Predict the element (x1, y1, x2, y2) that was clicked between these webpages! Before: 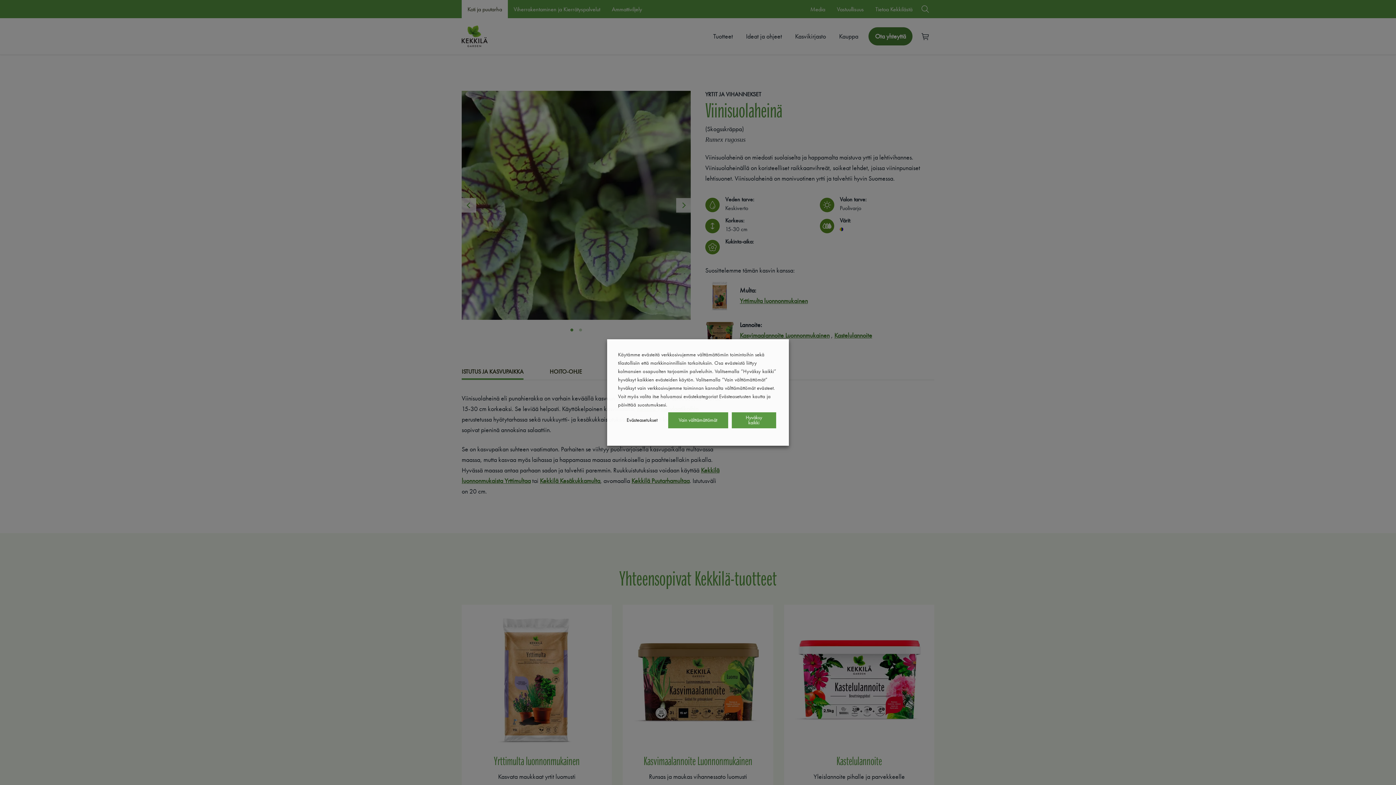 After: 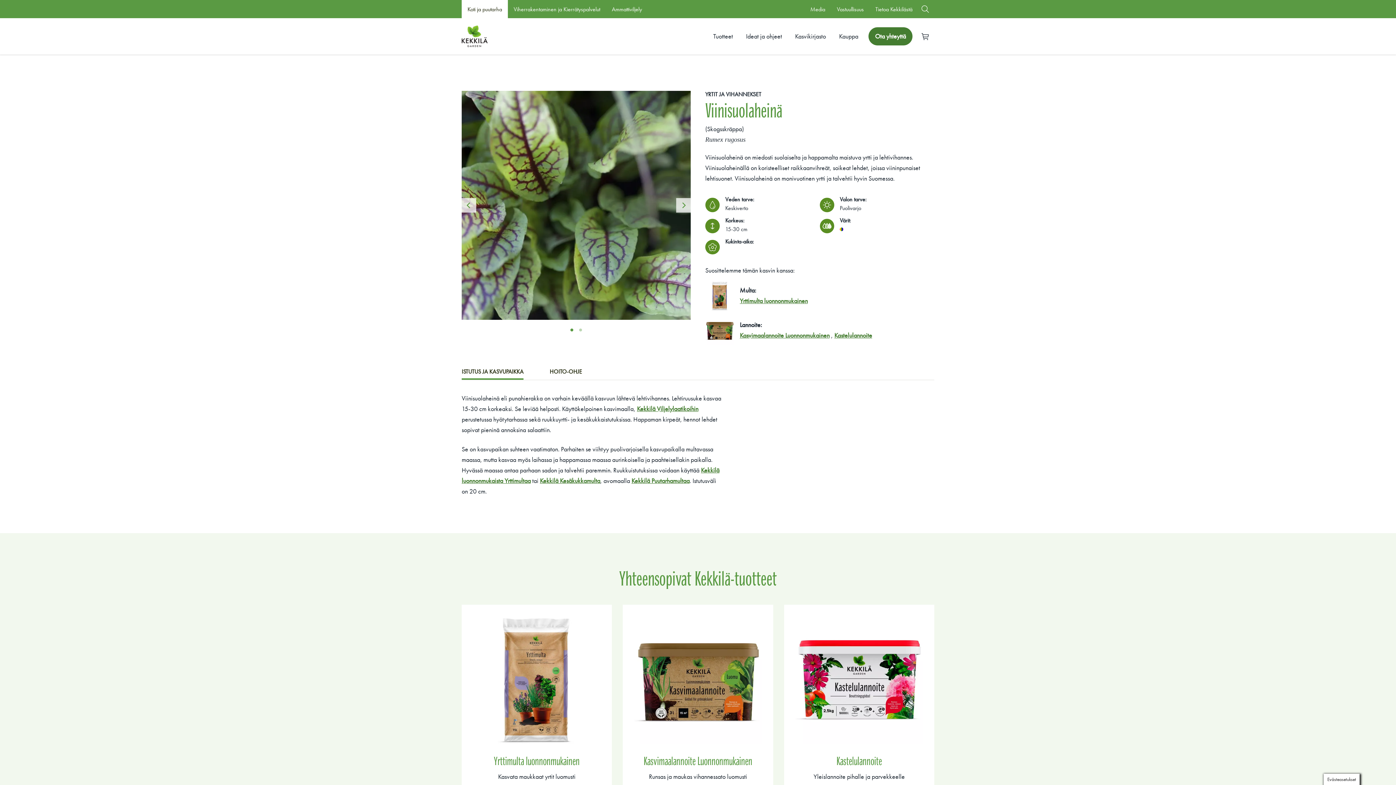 Action: label: Vain välttämättömät bbox: (668, 412, 728, 428)